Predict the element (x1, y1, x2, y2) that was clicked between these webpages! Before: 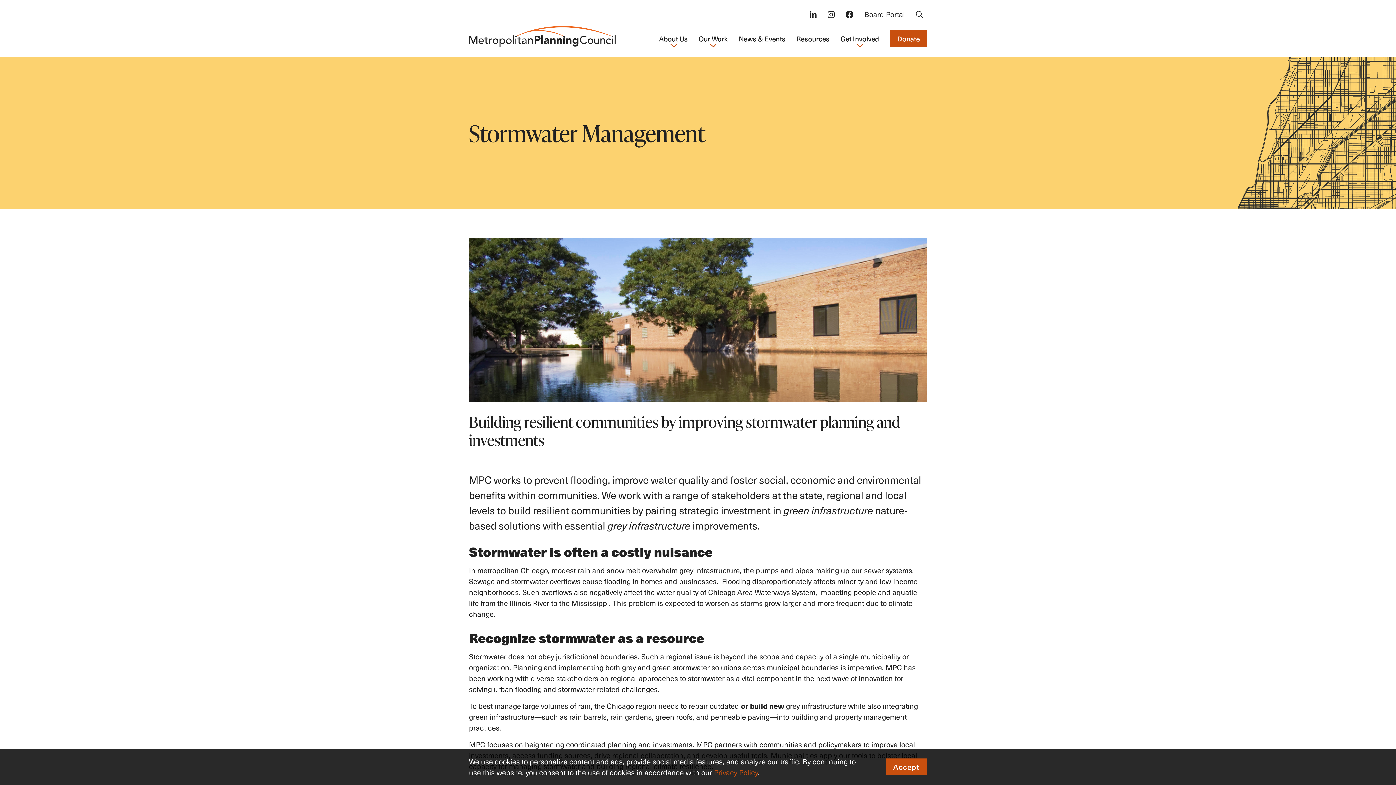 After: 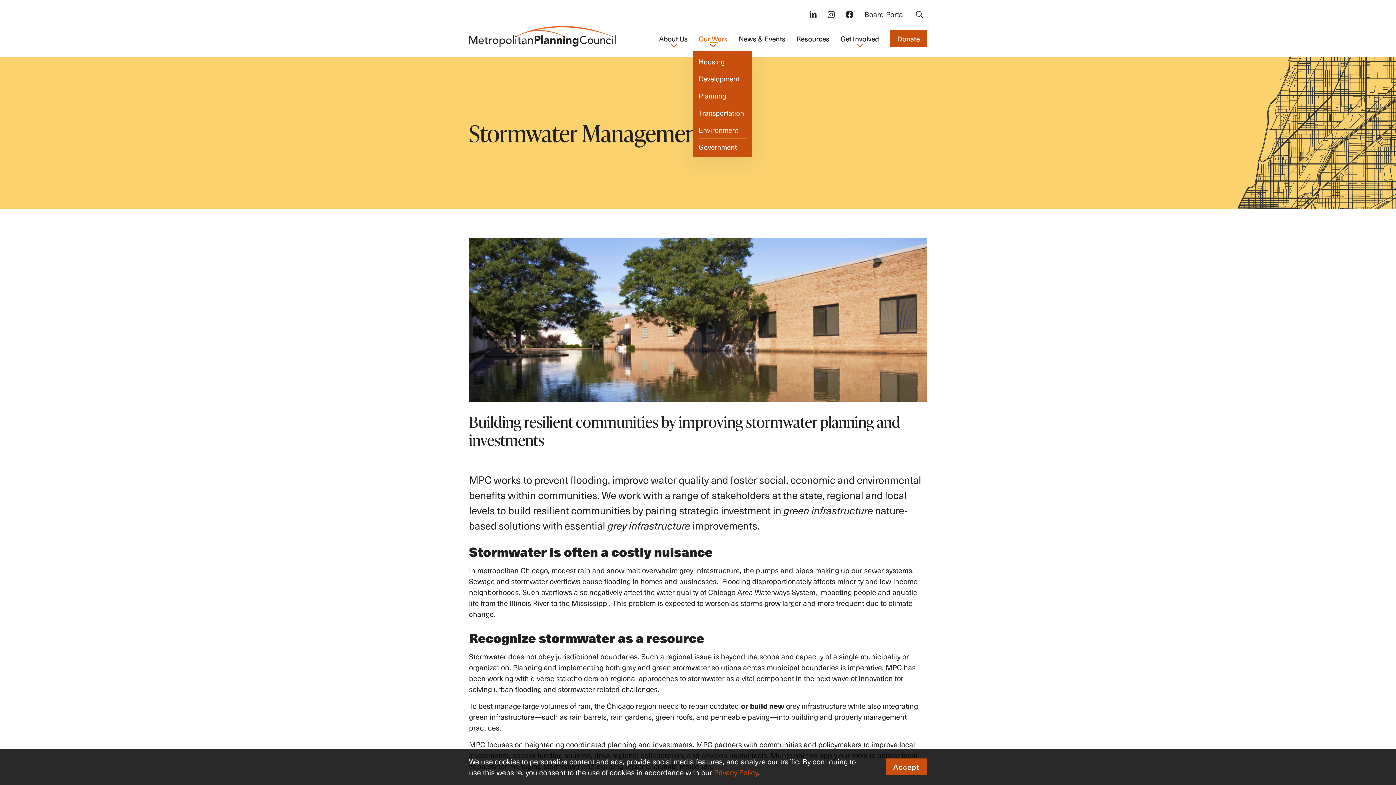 Action: label: Expand child menu bbox: (710, 43, 716, 47)